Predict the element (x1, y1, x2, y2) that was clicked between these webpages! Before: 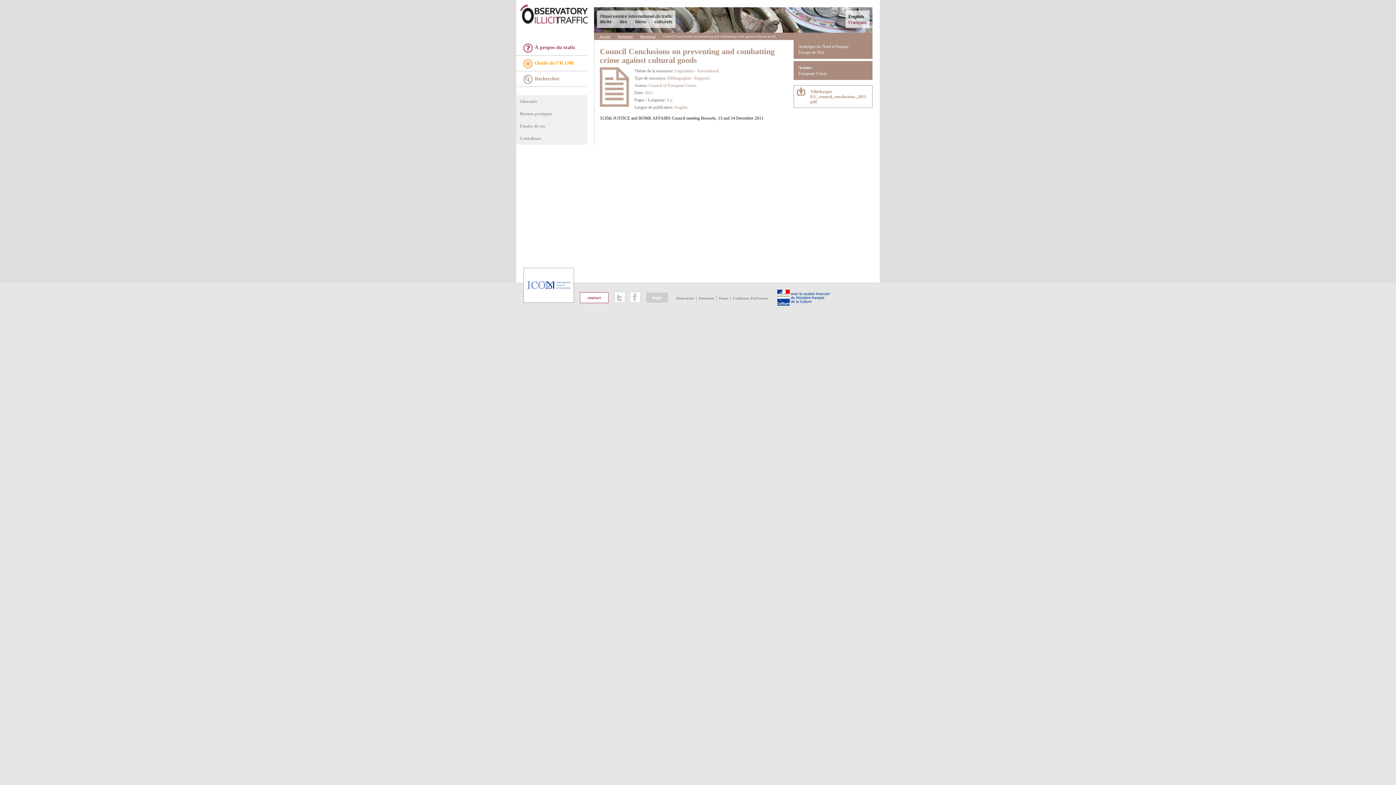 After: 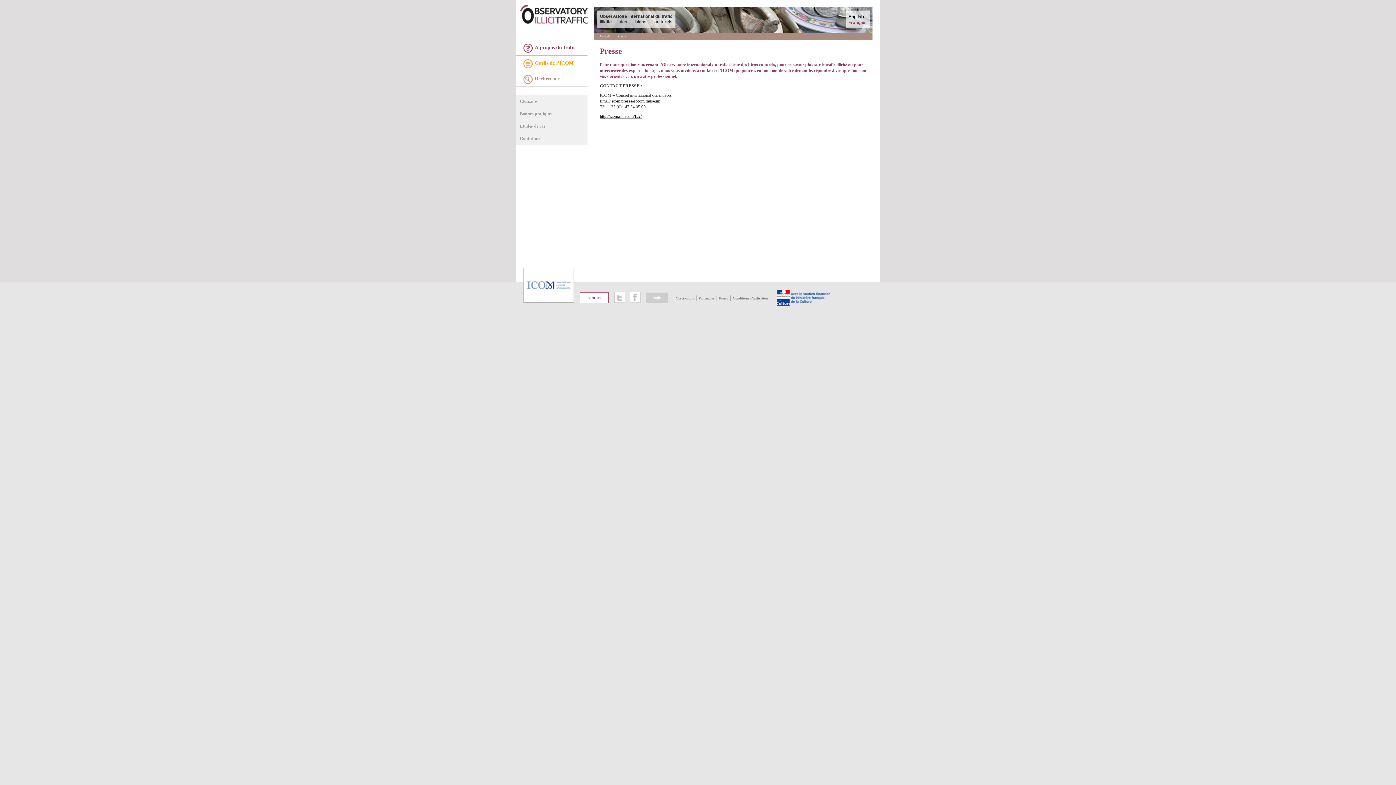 Action: bbox: (716, 295, 730, 301) label: Presse